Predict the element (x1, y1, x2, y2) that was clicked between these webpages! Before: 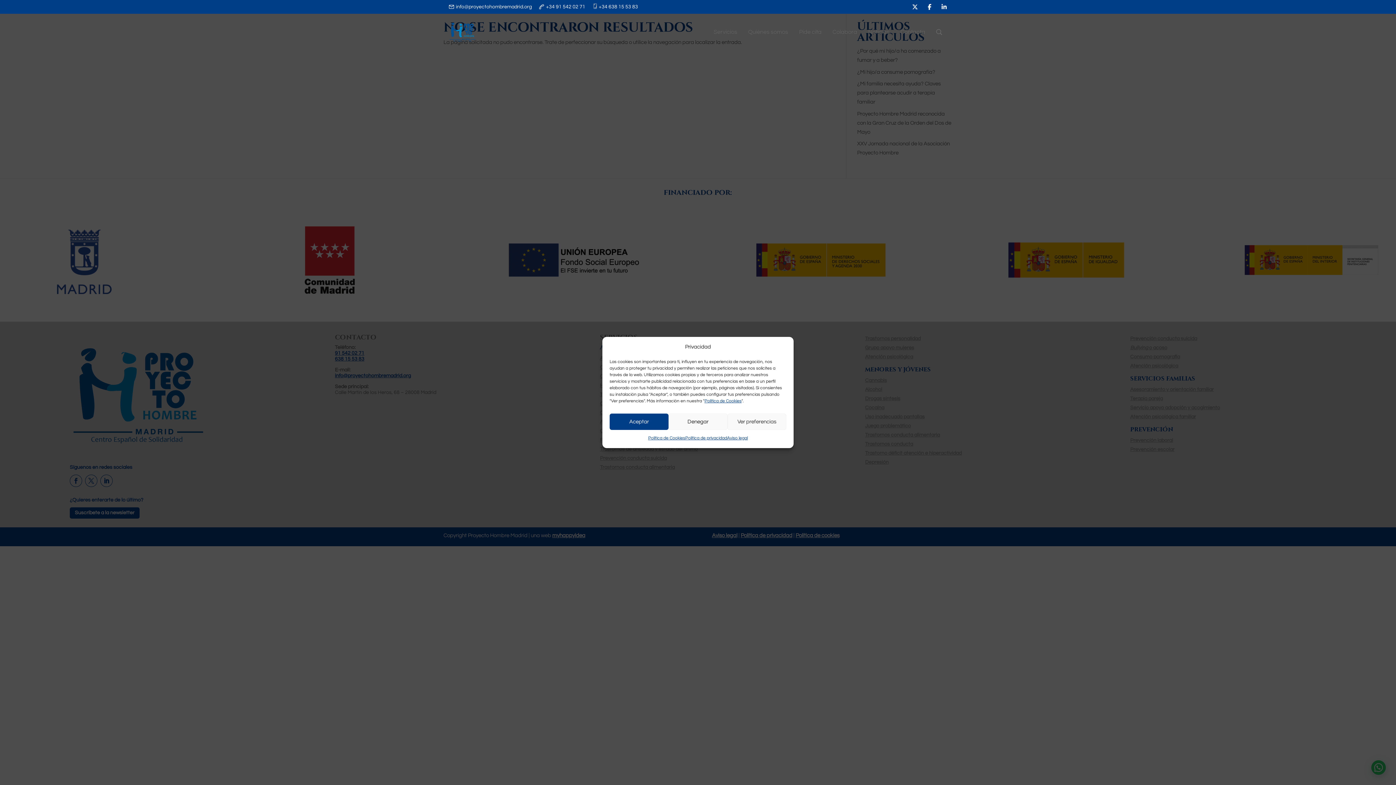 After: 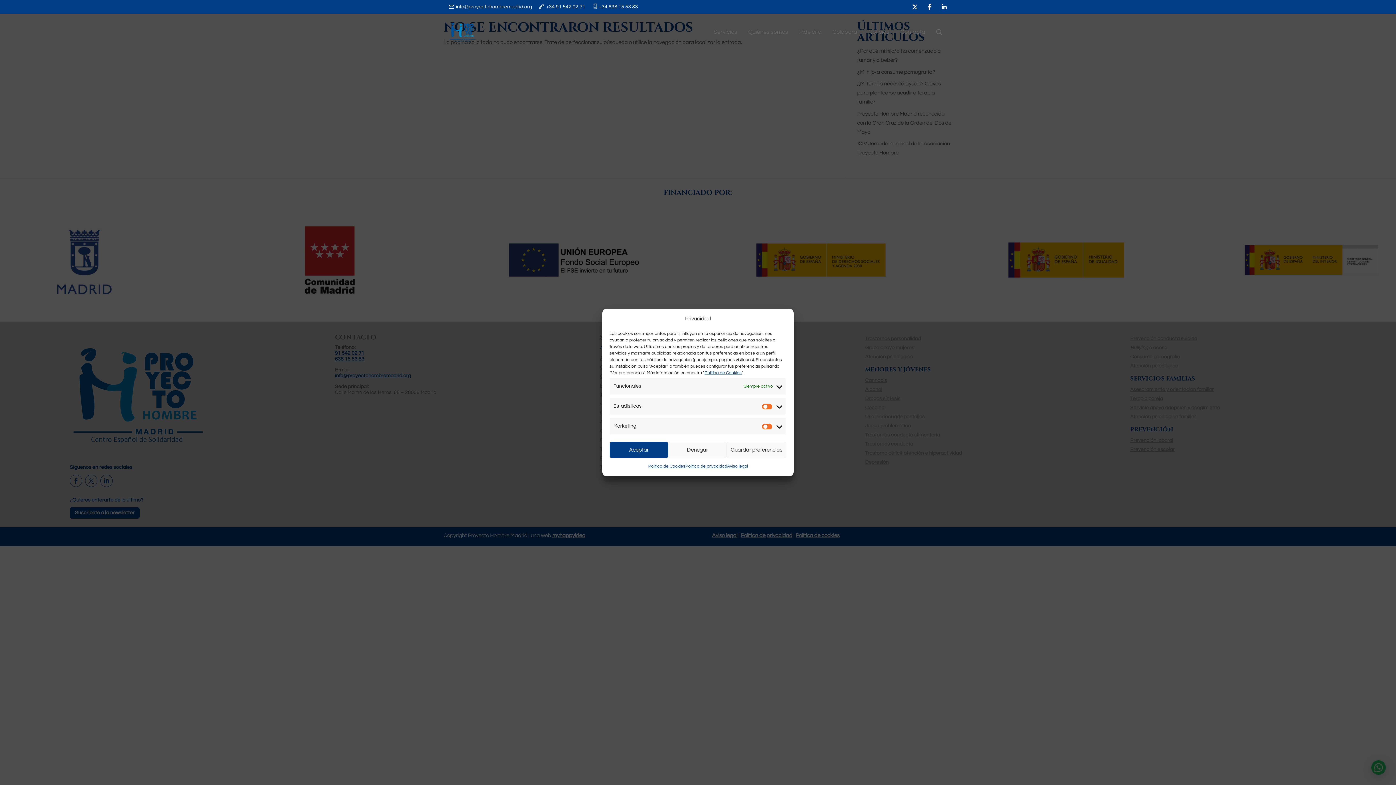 Action: bbox: (727, 413, 786, 430) label: Ver preferencias